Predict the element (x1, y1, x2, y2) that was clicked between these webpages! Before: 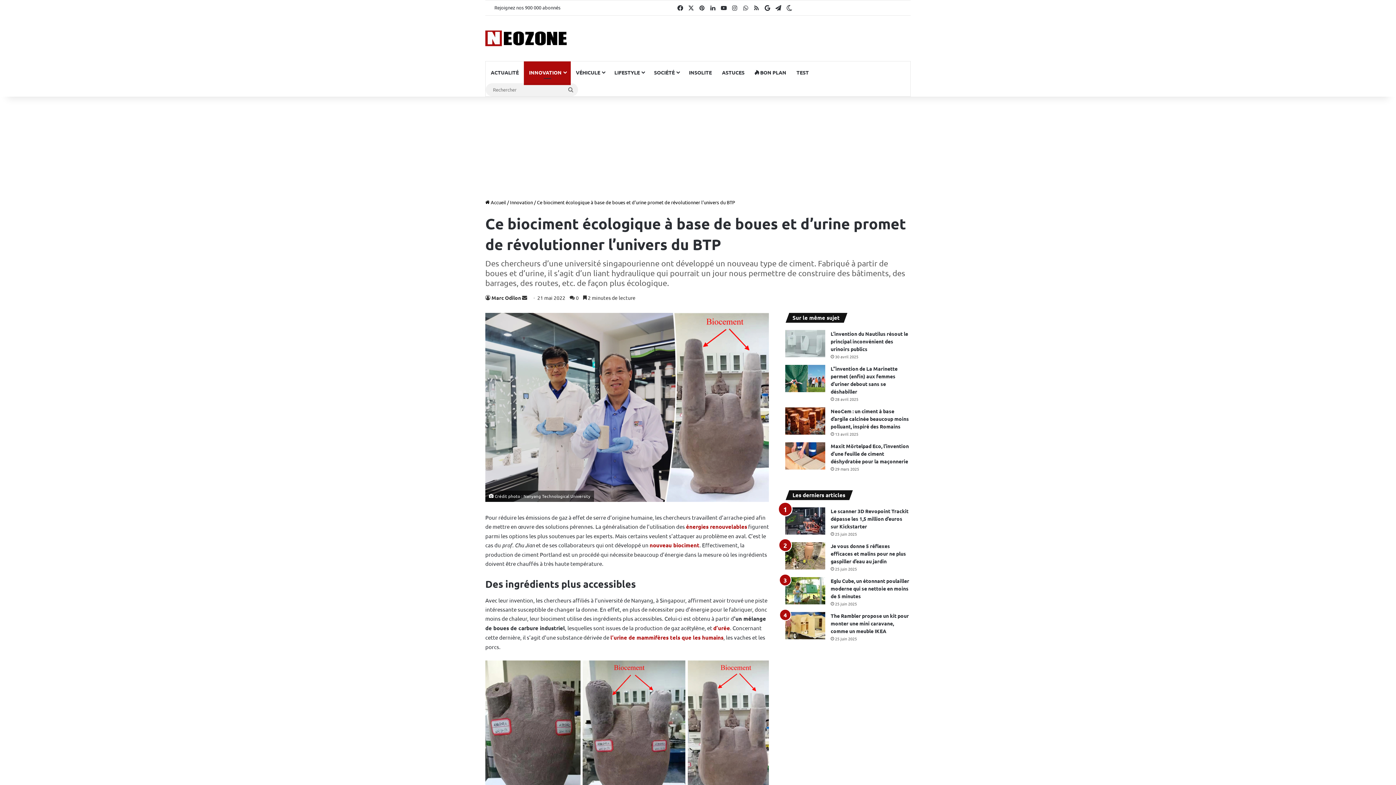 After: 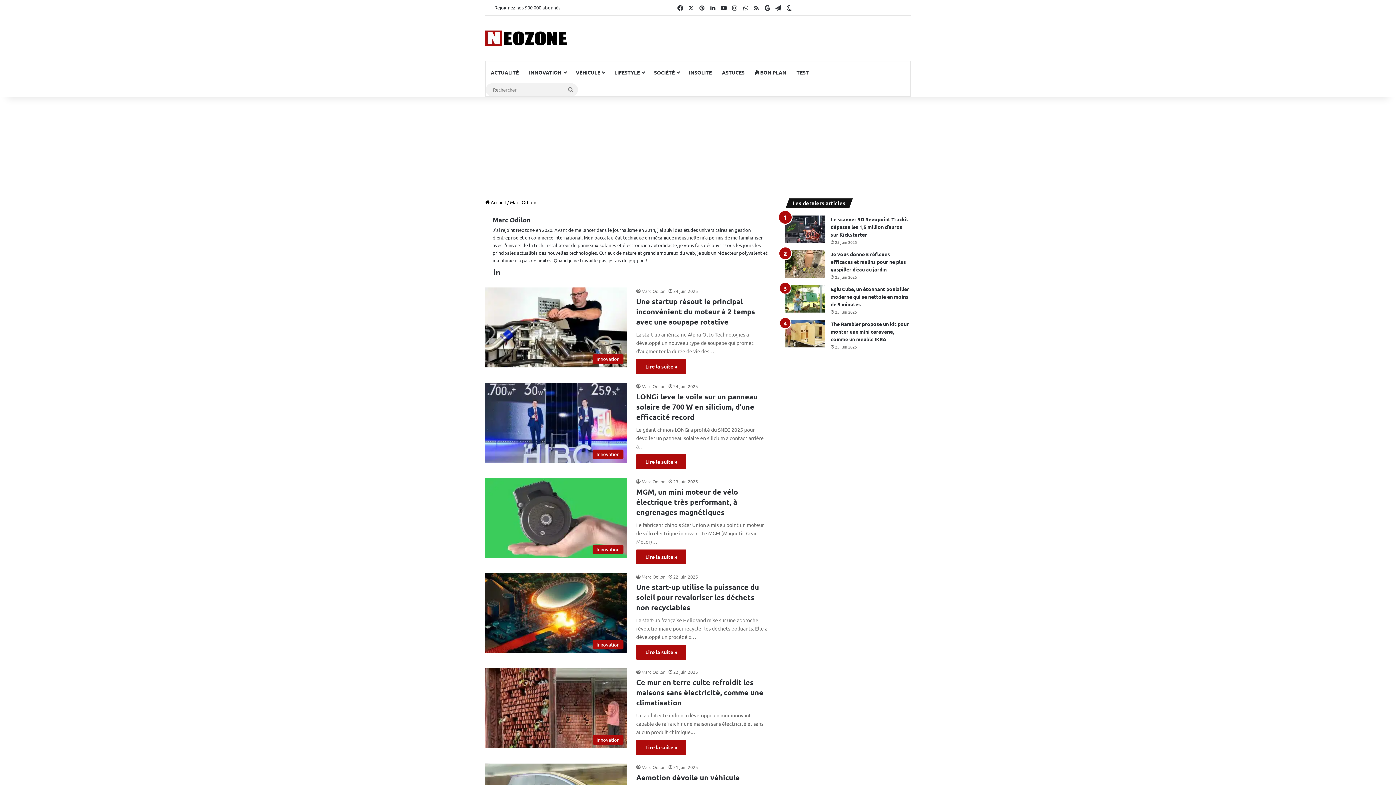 Action: label: Marc Odilon bbox: (485, 294, 521, 301)